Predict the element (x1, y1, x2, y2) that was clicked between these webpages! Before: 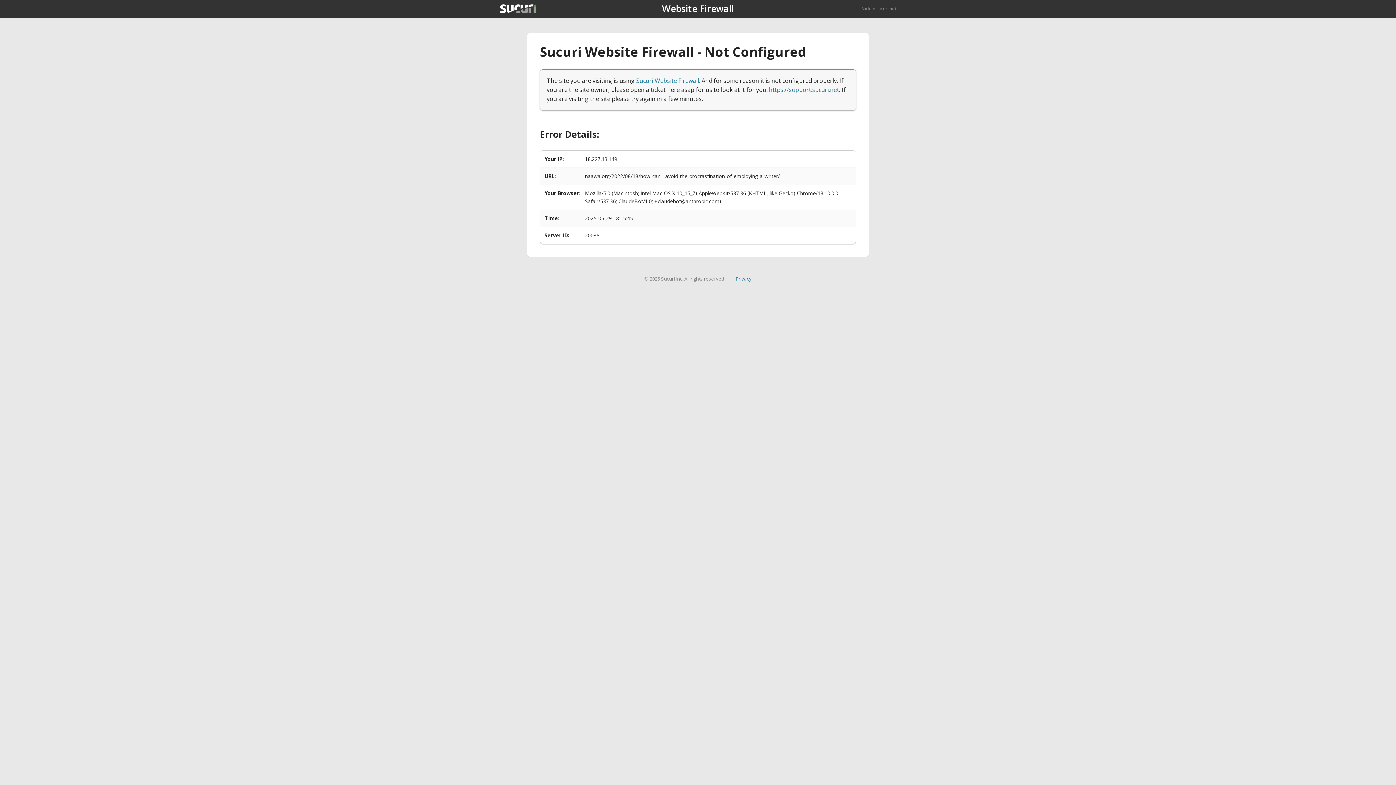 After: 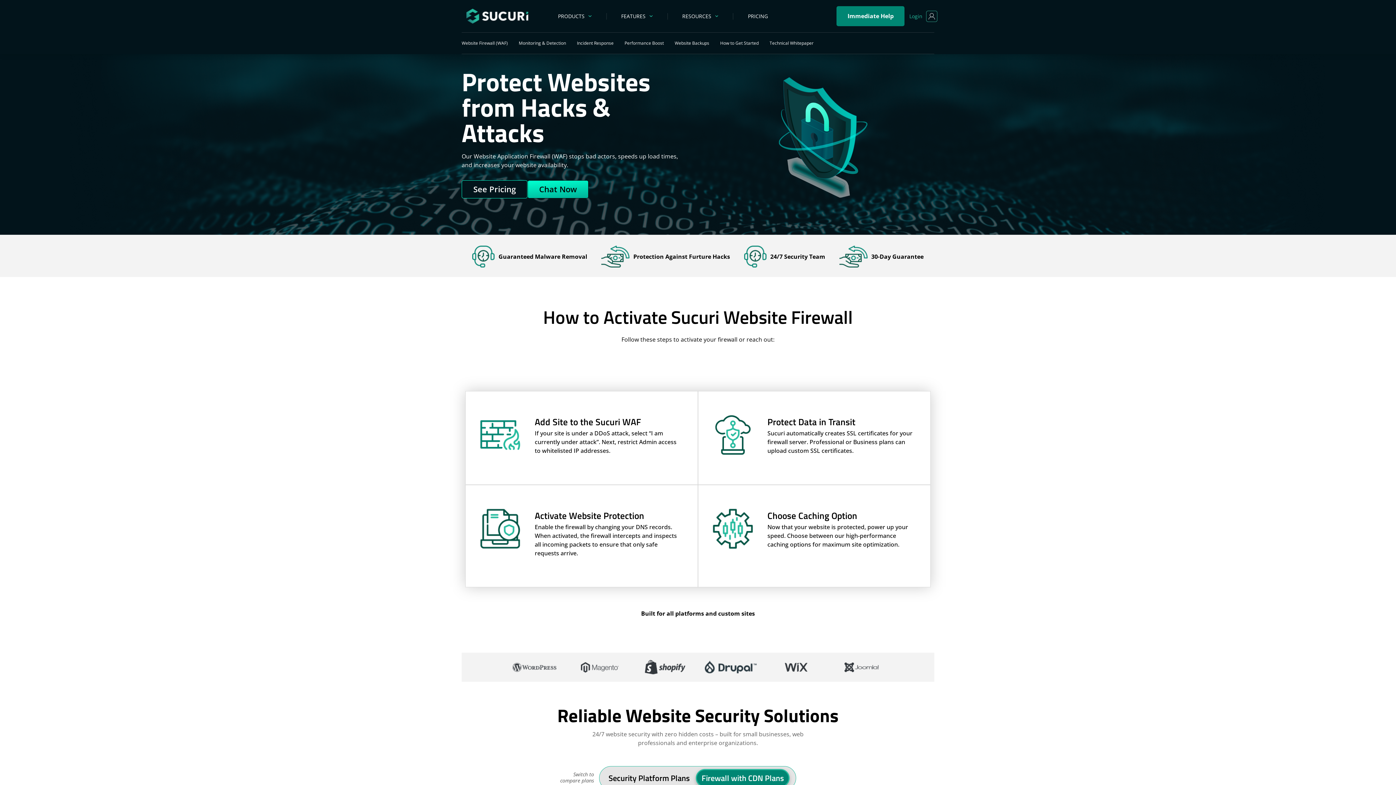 Action: label: Sucuri Website Firewall bbox: (636, 76, 699, 84)